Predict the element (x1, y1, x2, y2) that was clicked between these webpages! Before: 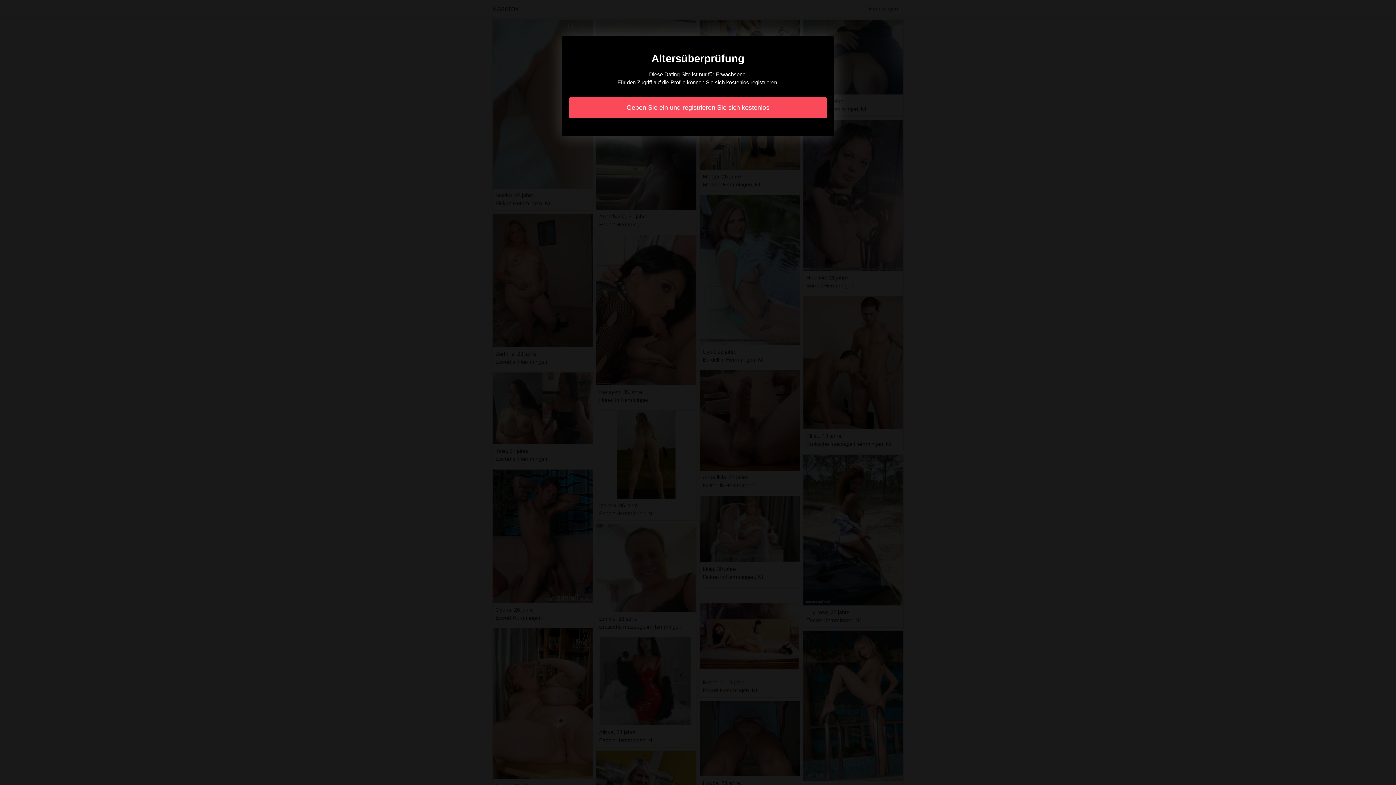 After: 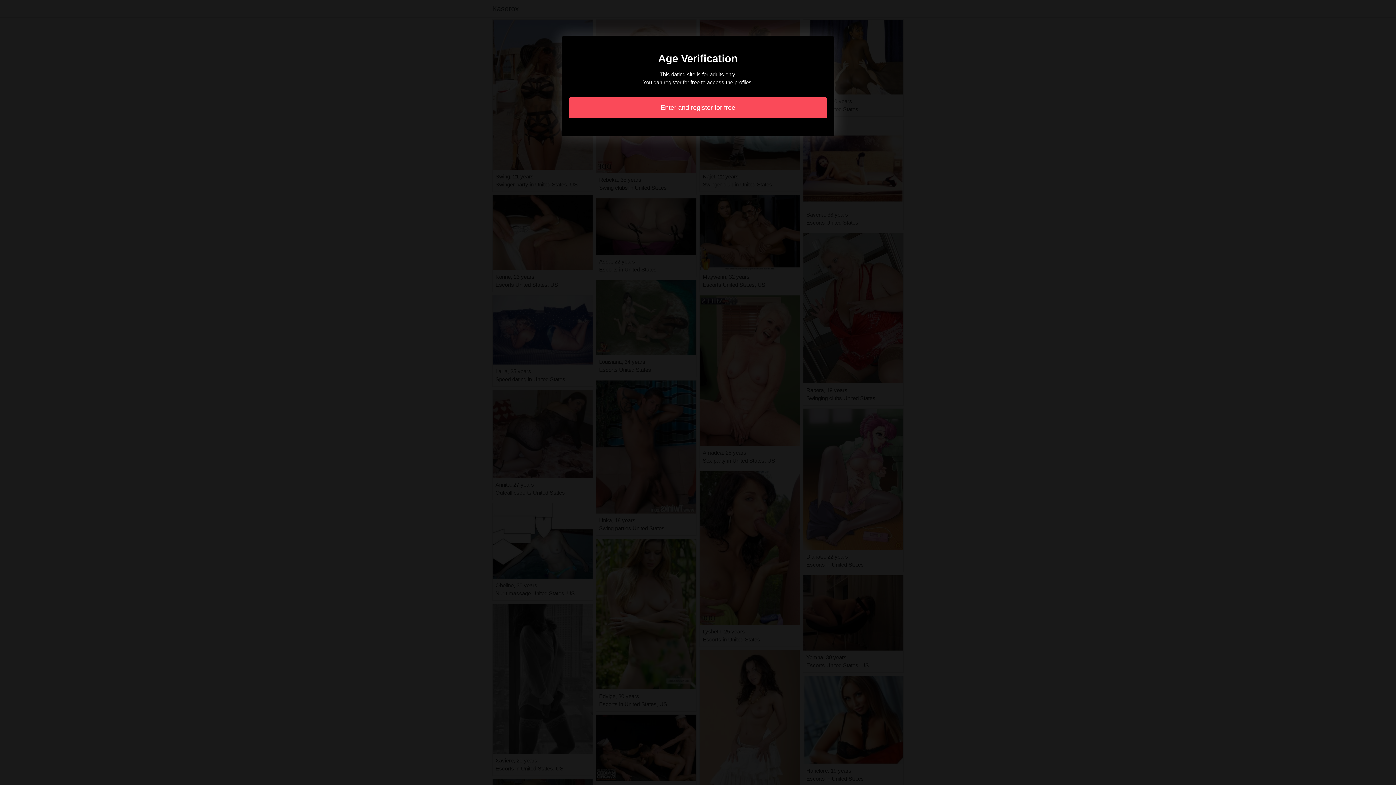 Action: bbox: (569, 97, 827, 118) label: Geben Sie ein und registrieren Sie sich kostenlos